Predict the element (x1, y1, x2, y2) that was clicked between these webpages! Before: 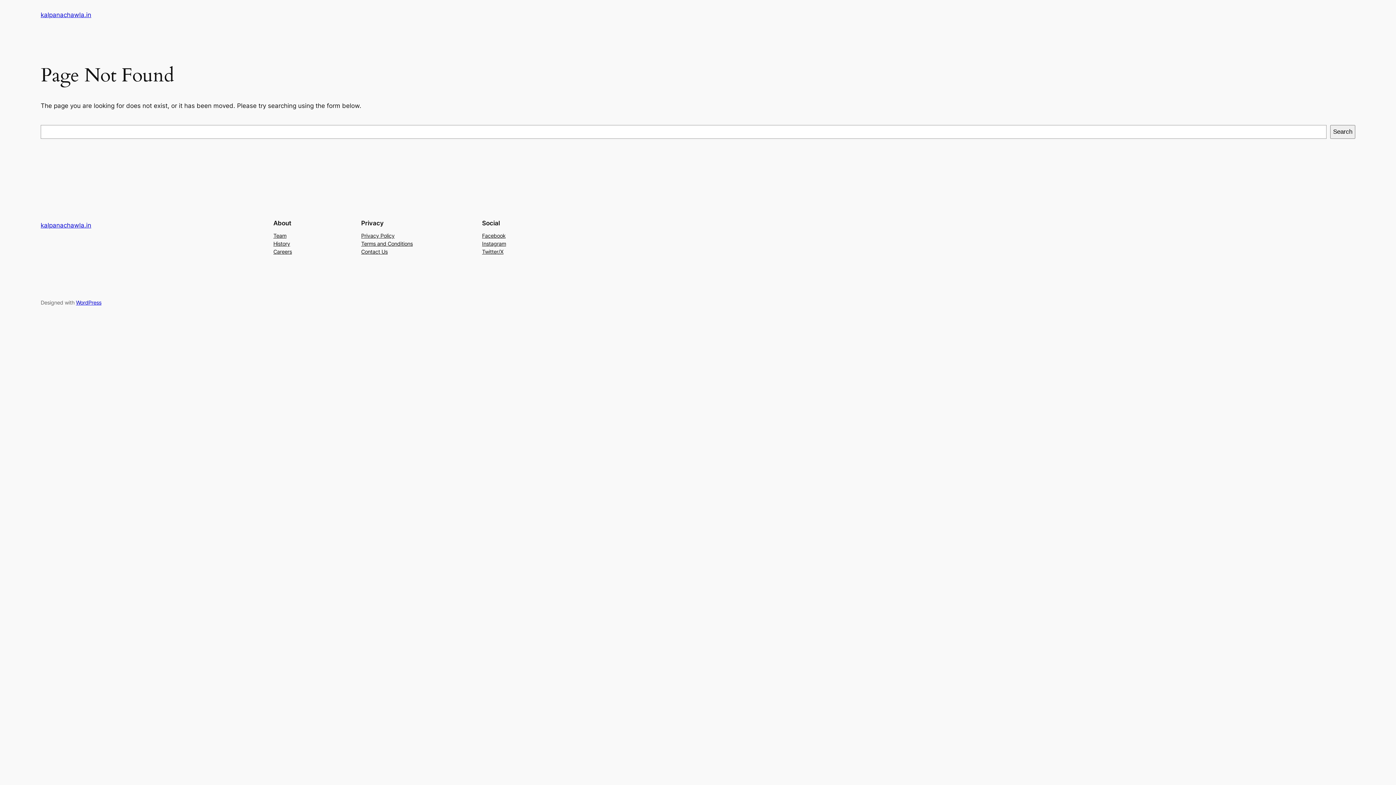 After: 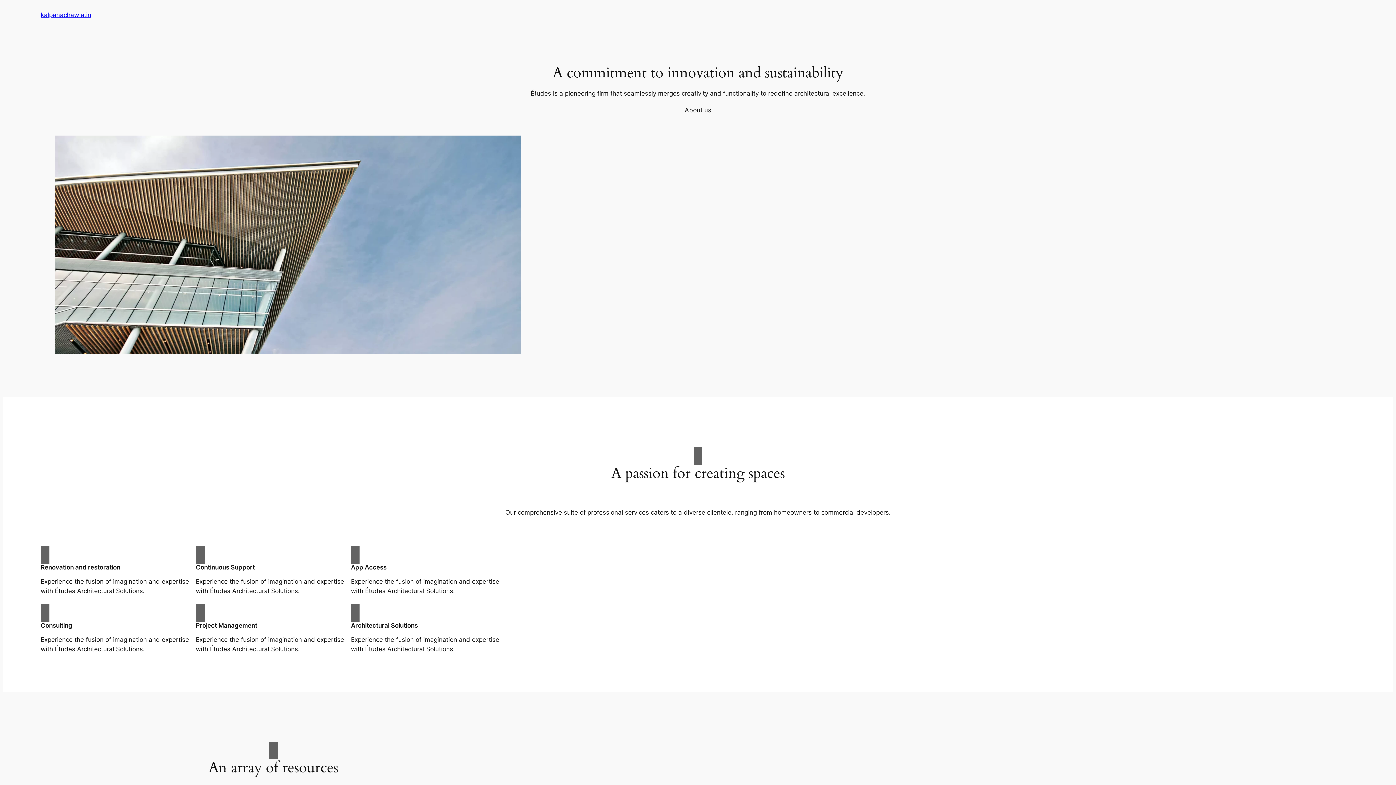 Action: bbox: (40, 11, 91, 18) label: kalpanachawla.in